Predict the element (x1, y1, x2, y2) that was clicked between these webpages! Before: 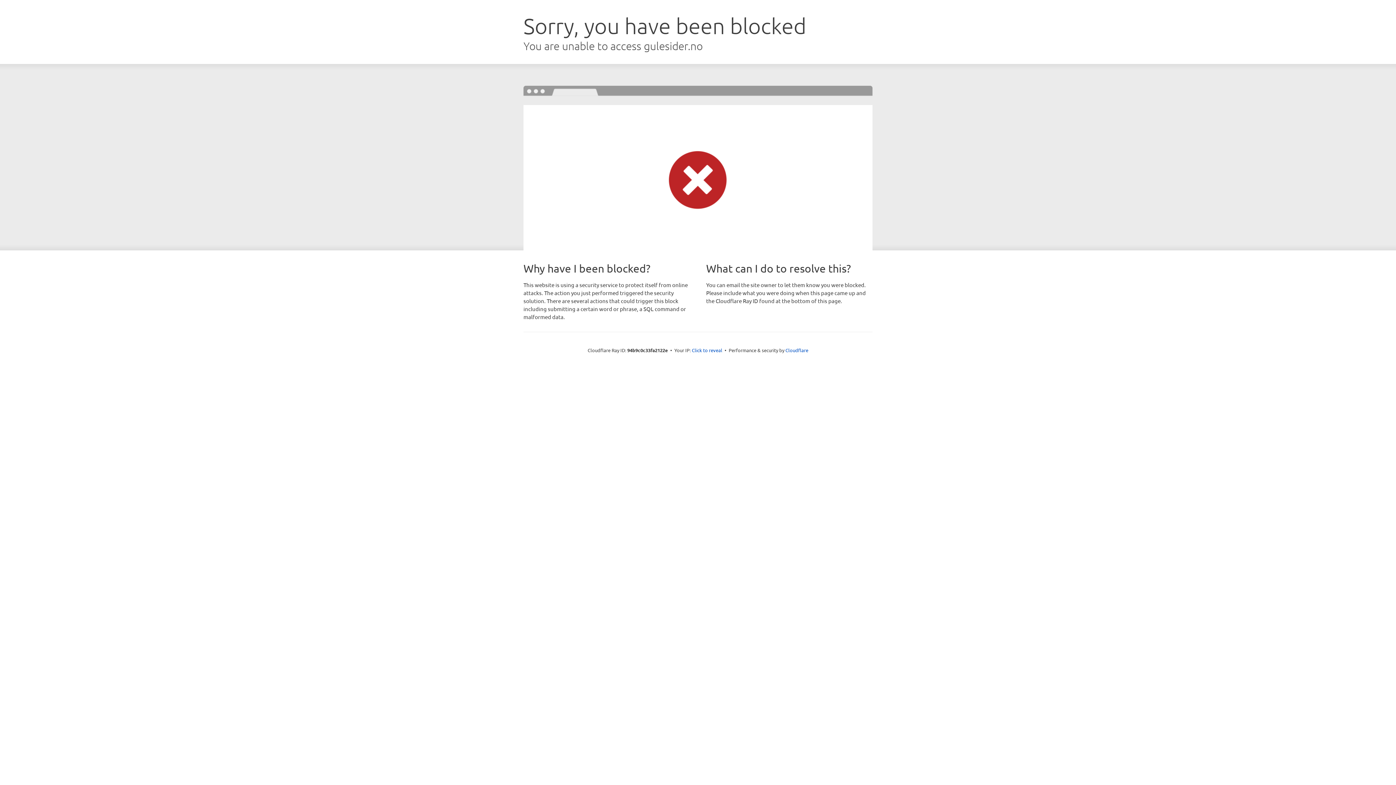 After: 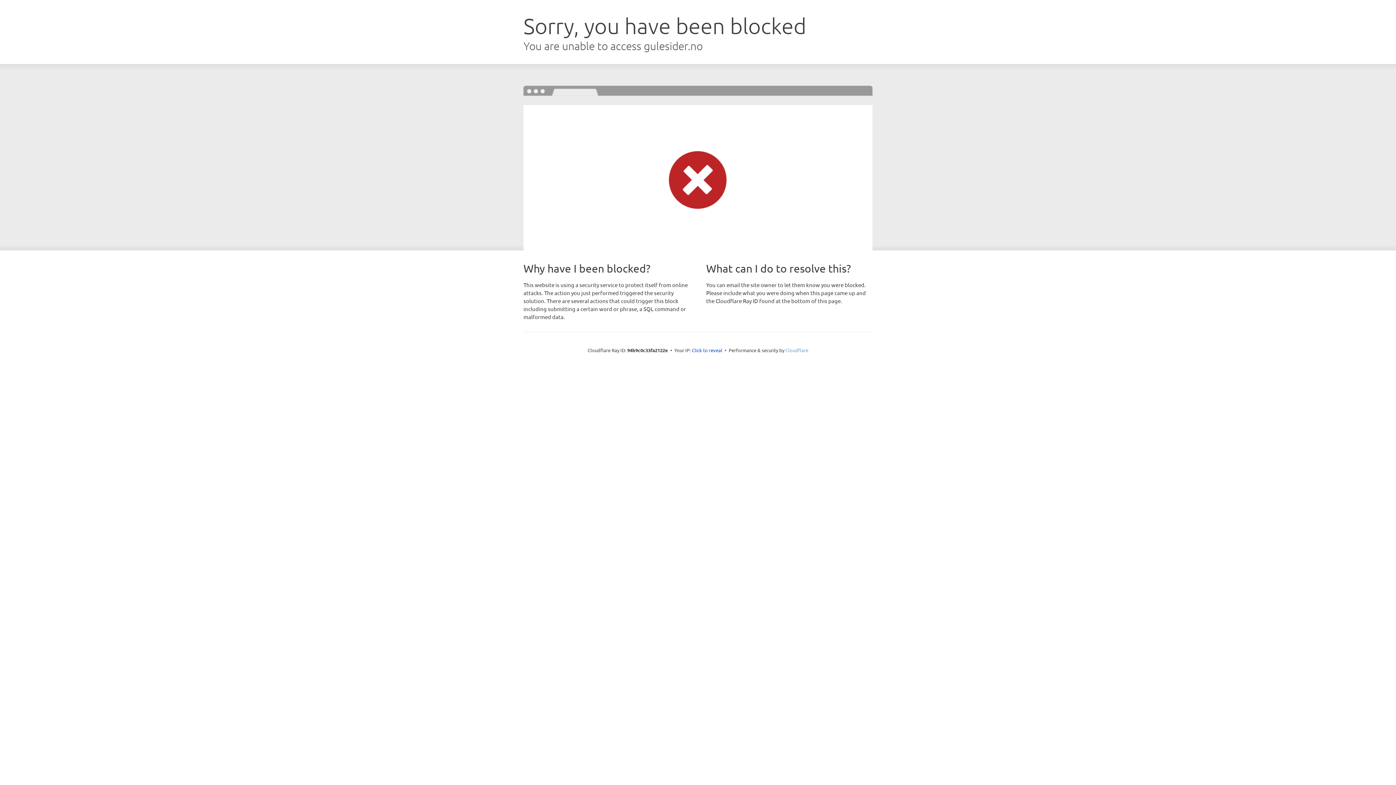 Action: label: Cloudflare bbox: (785, 347, 808, 353)